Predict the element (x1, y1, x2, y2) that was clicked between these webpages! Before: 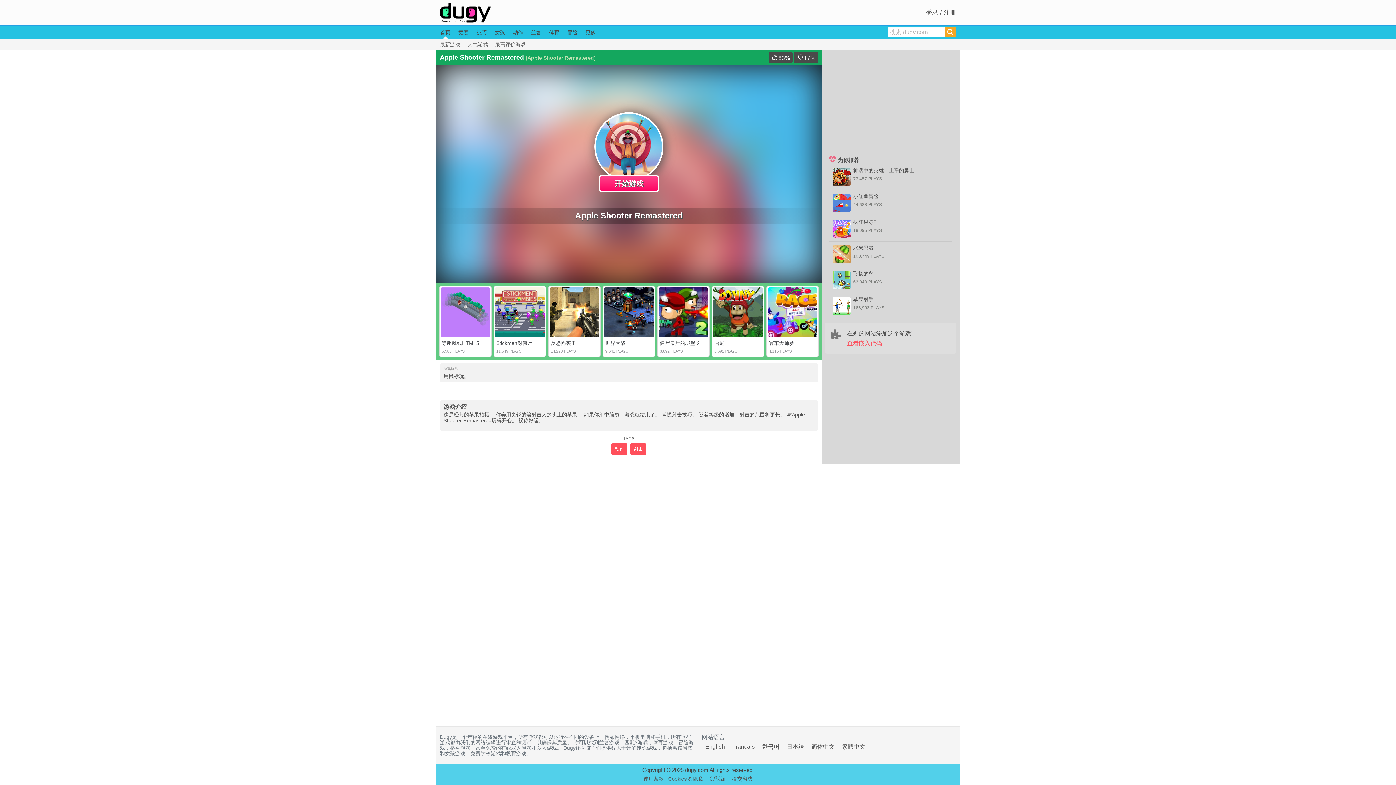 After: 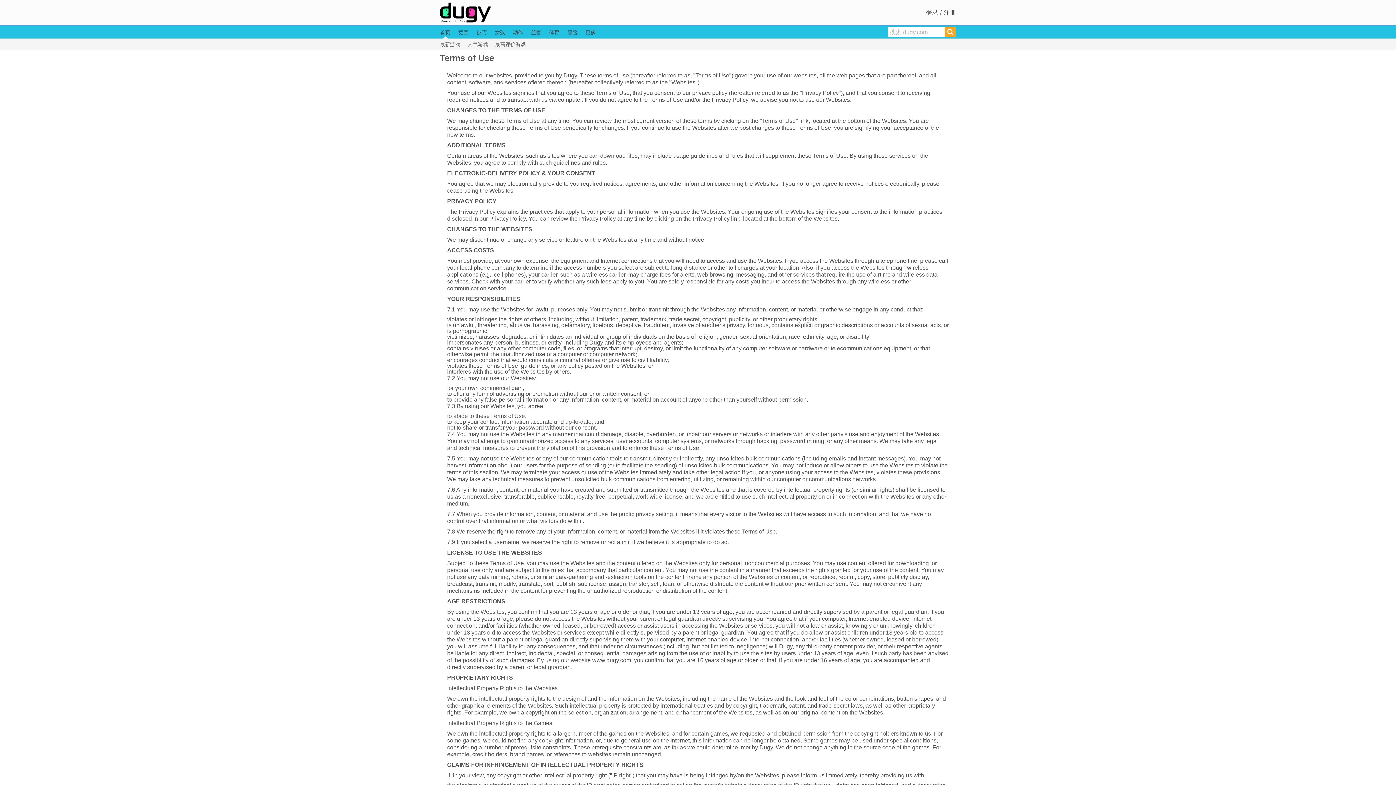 Action: label: 使用条款 bbox: (643, 776, 664, 782)